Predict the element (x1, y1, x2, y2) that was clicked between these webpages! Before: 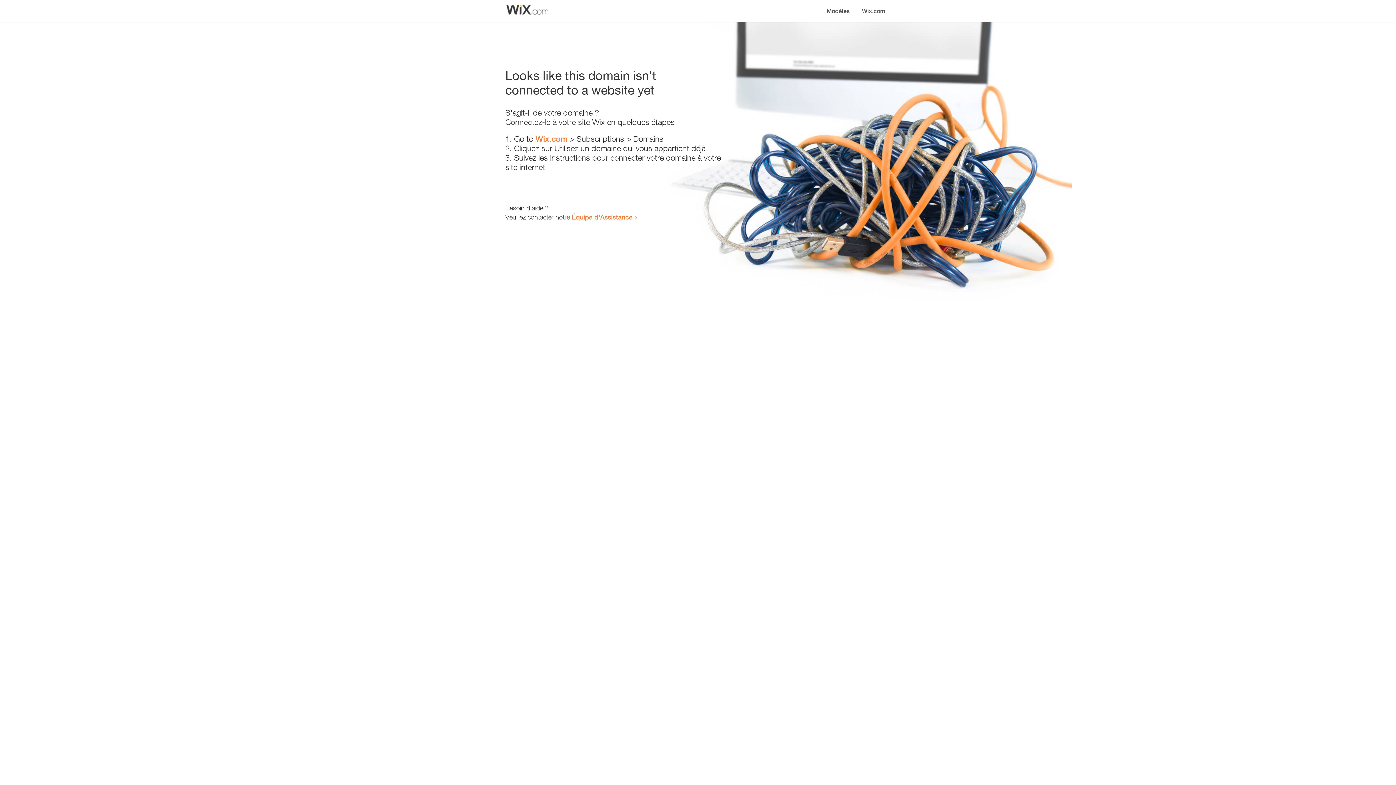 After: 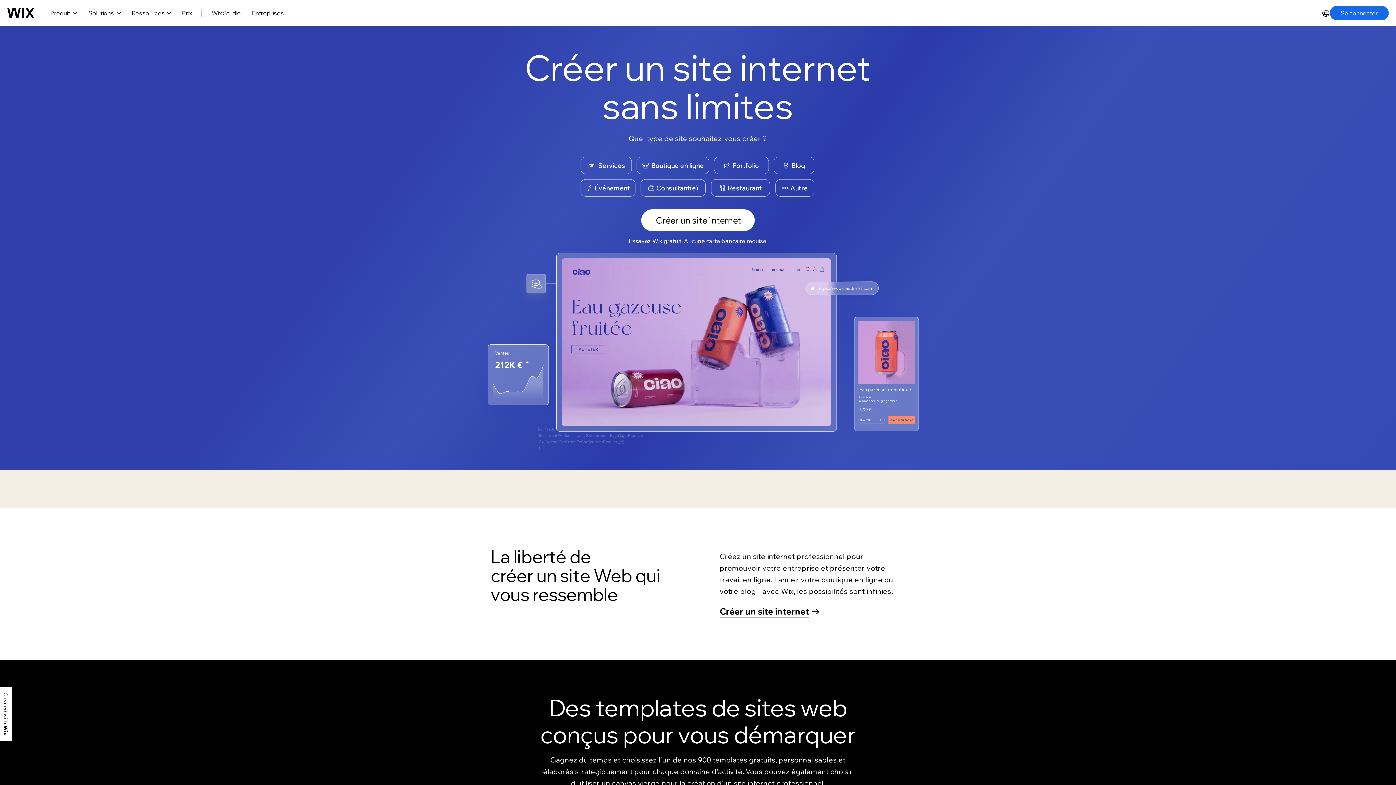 Action: bbox: (535, 134, 567, 143) label: Wix.com